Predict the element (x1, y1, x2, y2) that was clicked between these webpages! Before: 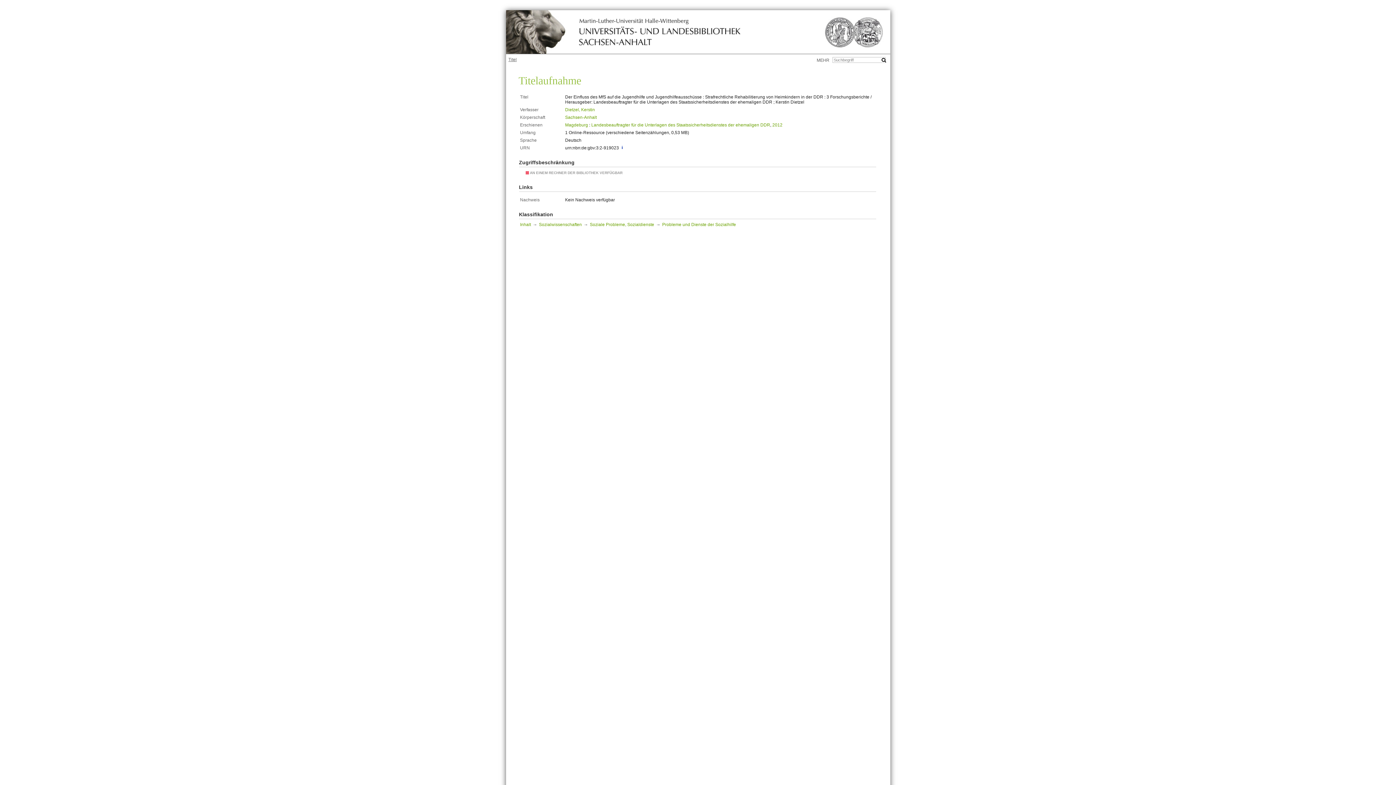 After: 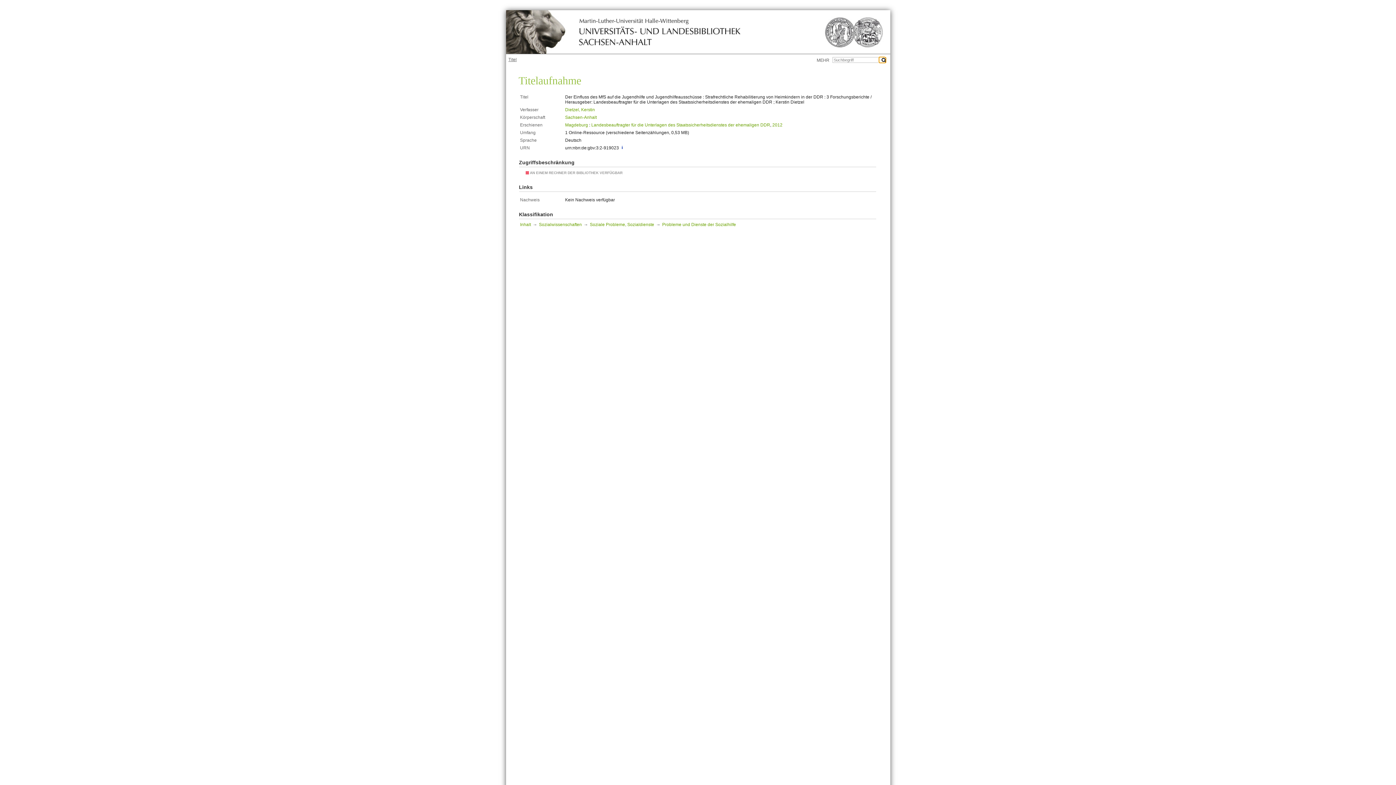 Action: bbox: (879, 57, 885, 63) label: OK